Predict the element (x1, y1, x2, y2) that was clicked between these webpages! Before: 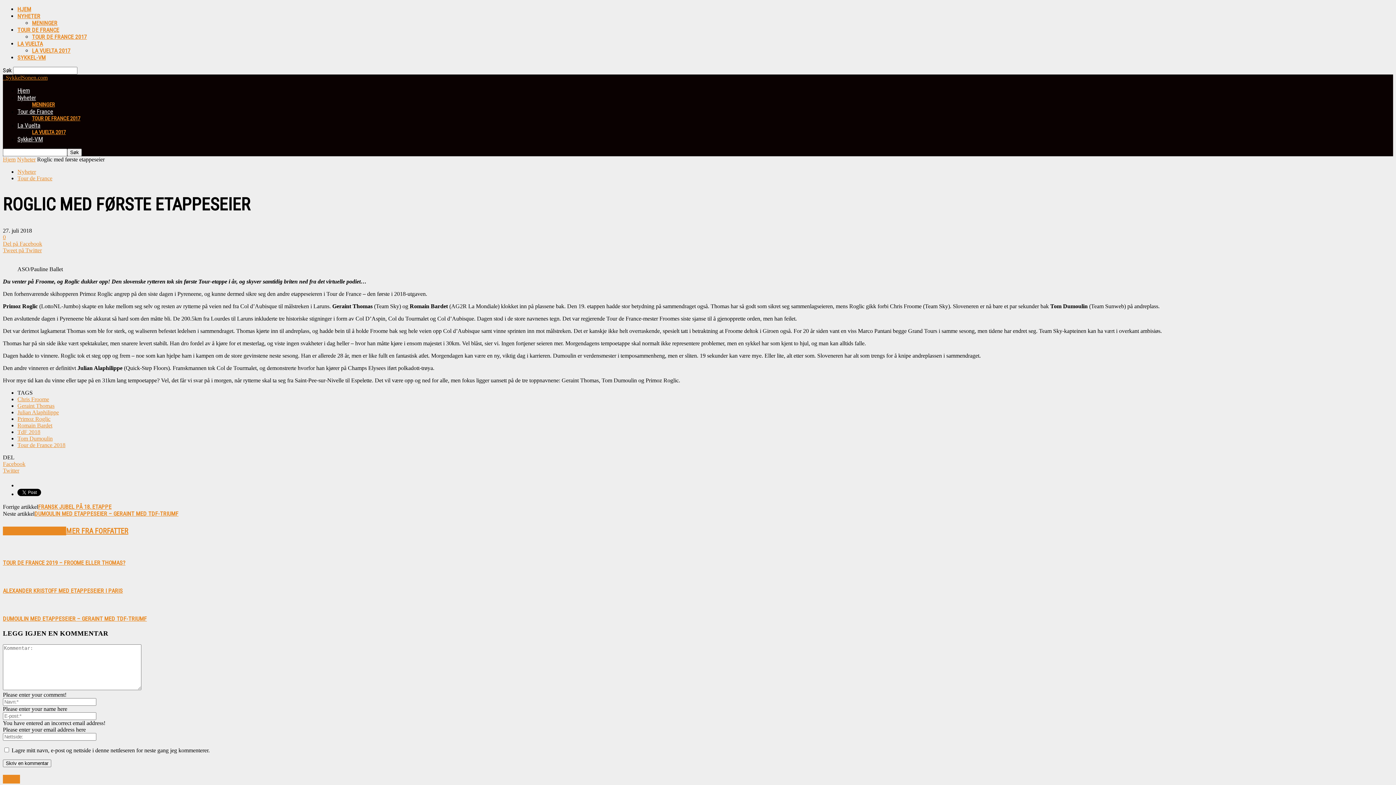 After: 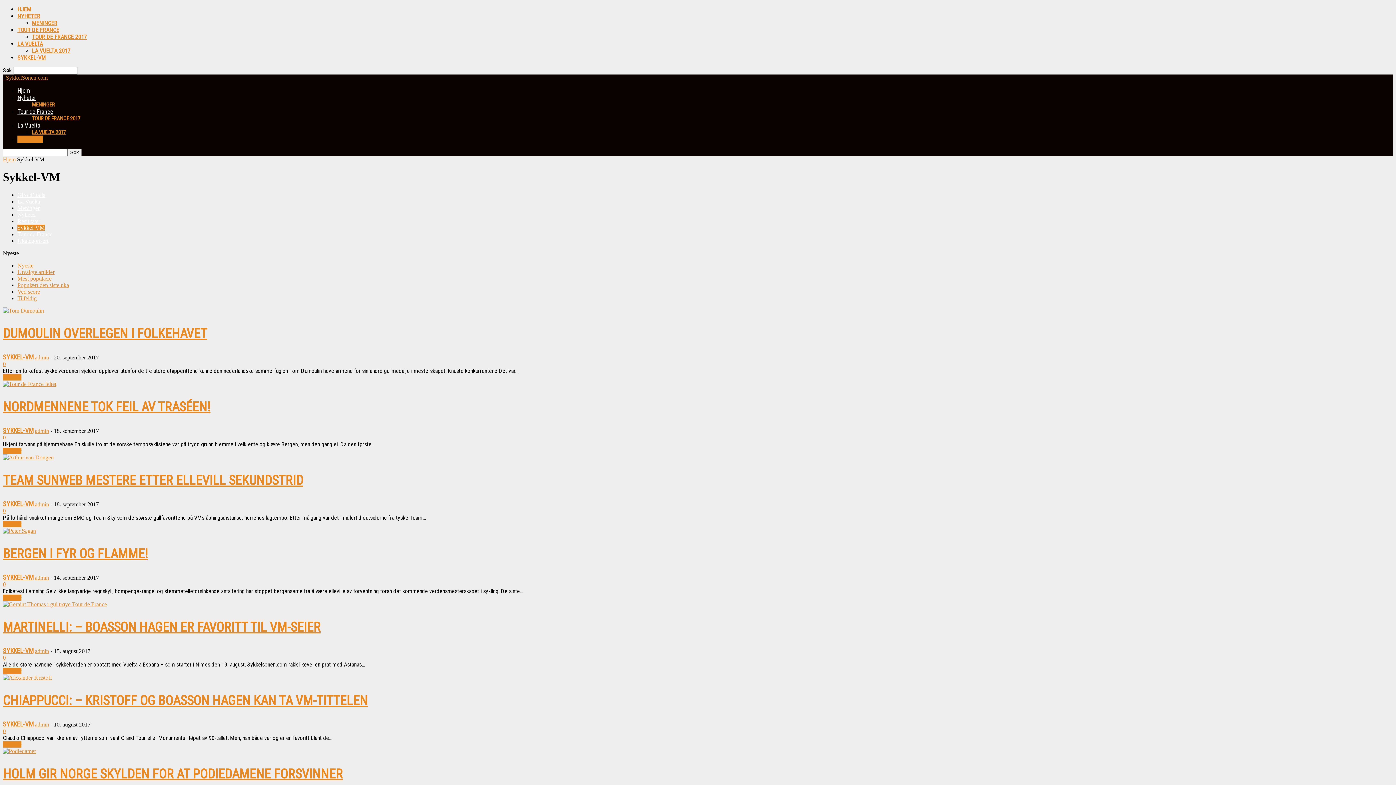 Action: bbox: (17, 54, 45, 61) label: SYKKEL-VM